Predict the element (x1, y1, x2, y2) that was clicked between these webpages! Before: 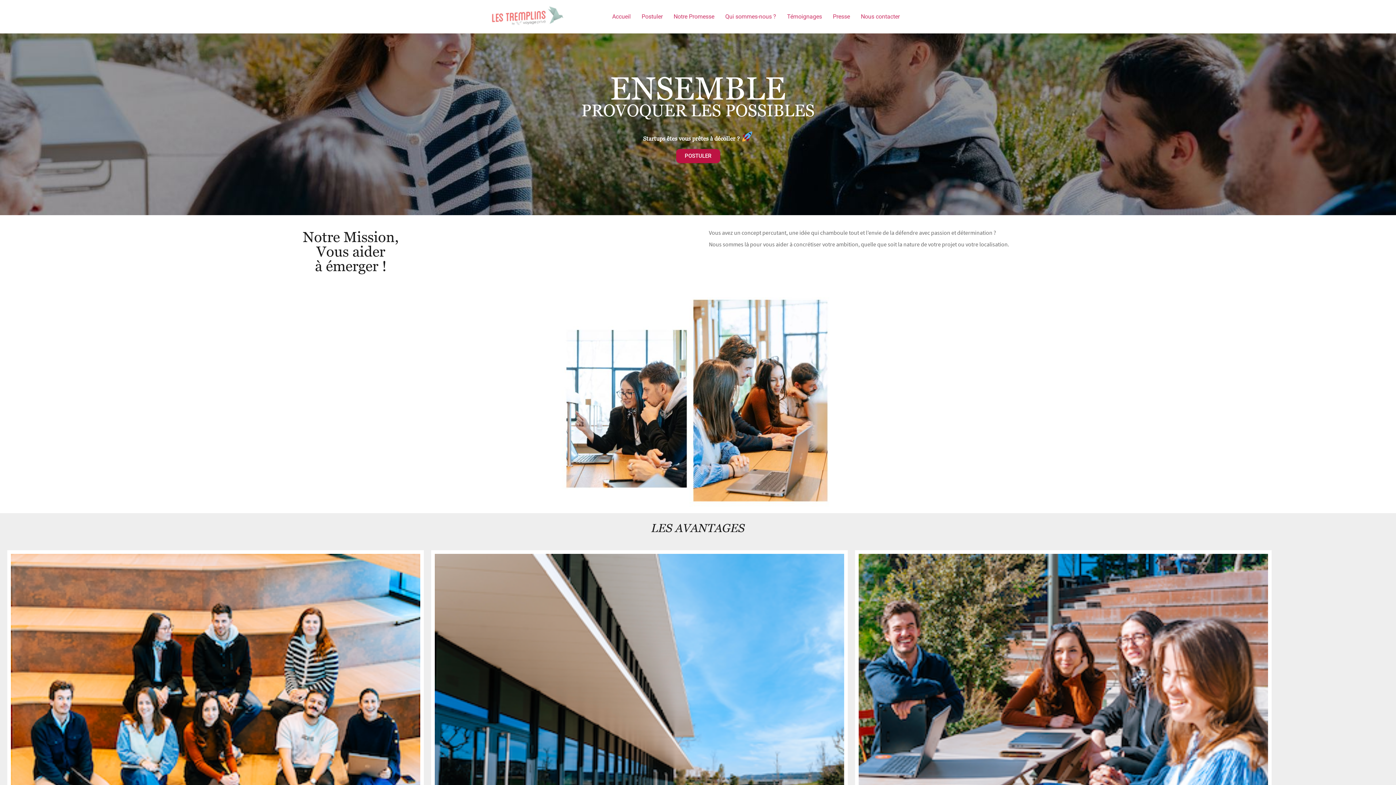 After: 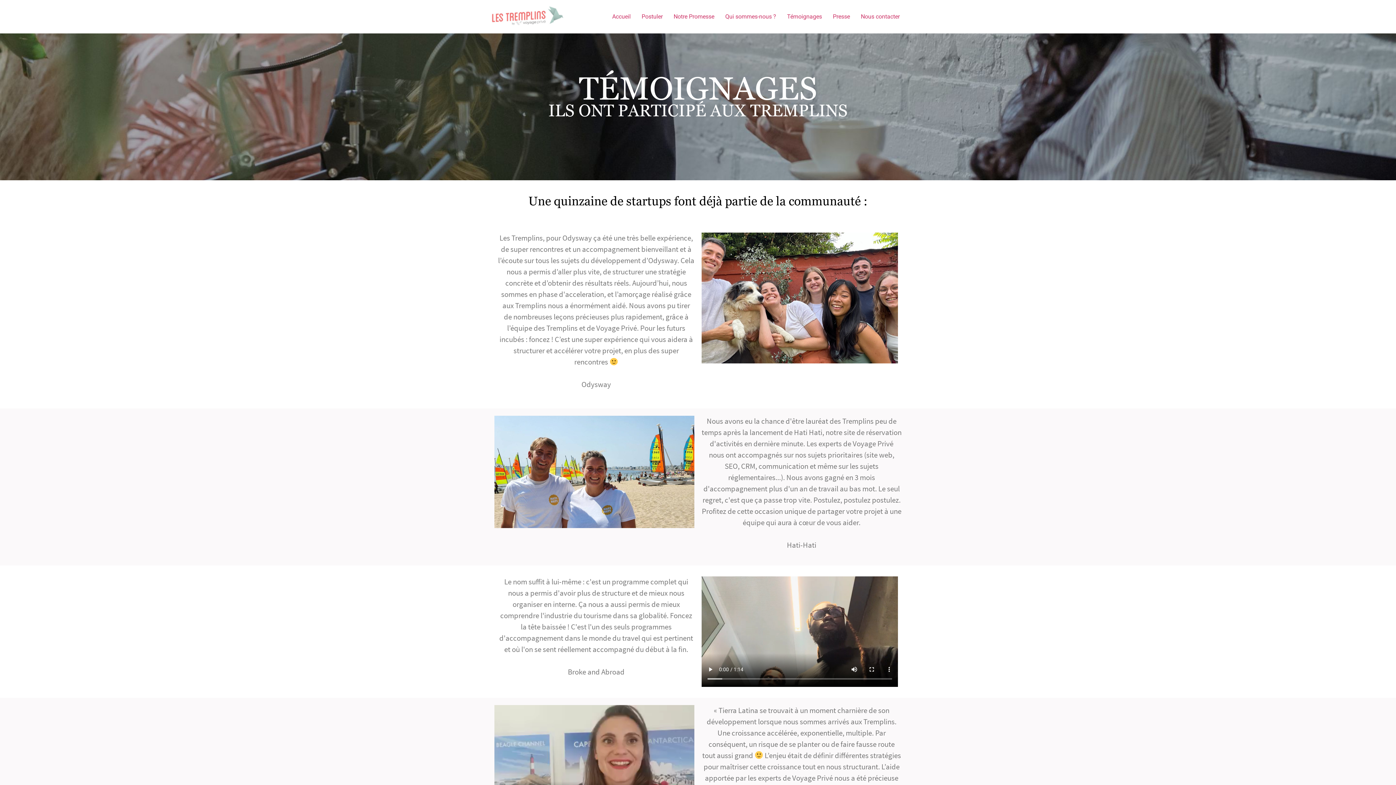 Action: label: Témoignages bbox: (781, 9, 827, 24)